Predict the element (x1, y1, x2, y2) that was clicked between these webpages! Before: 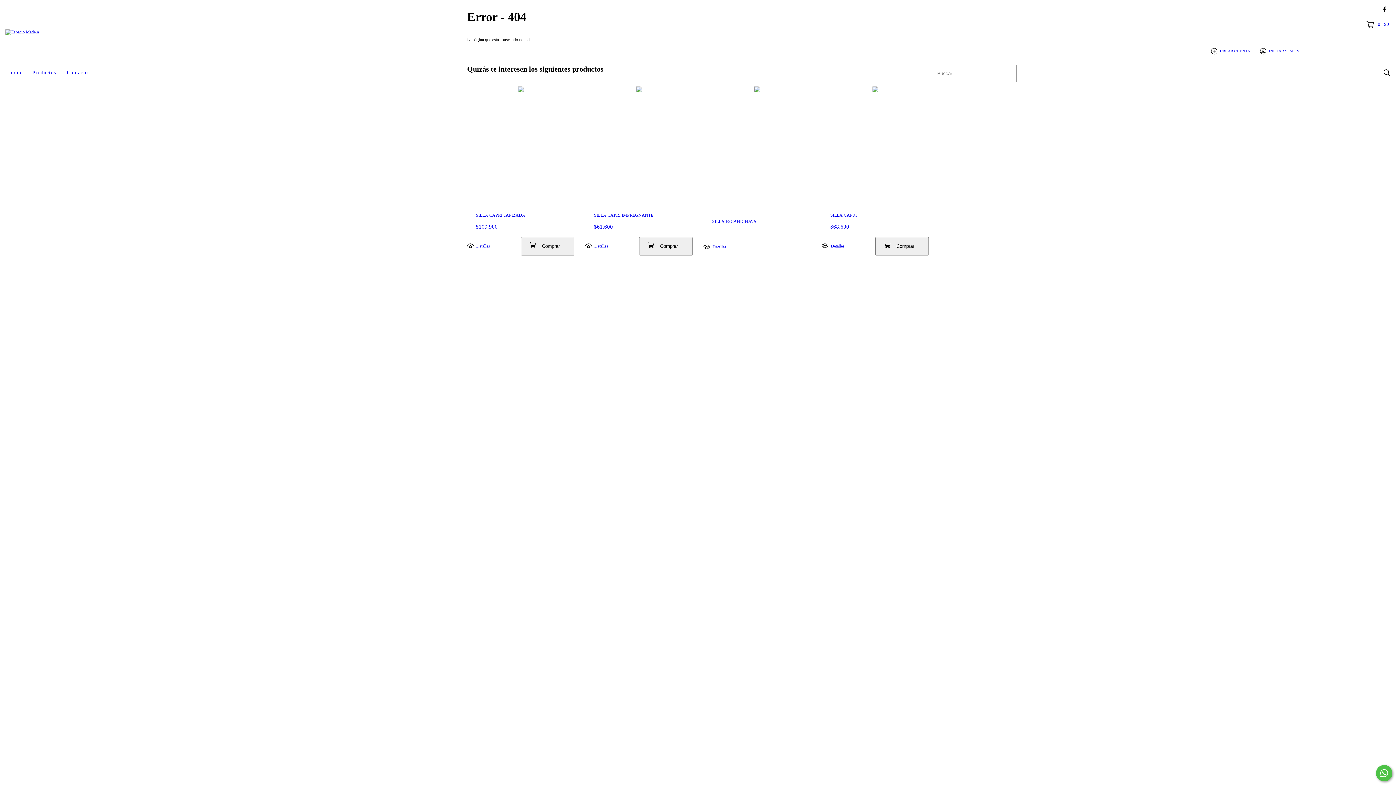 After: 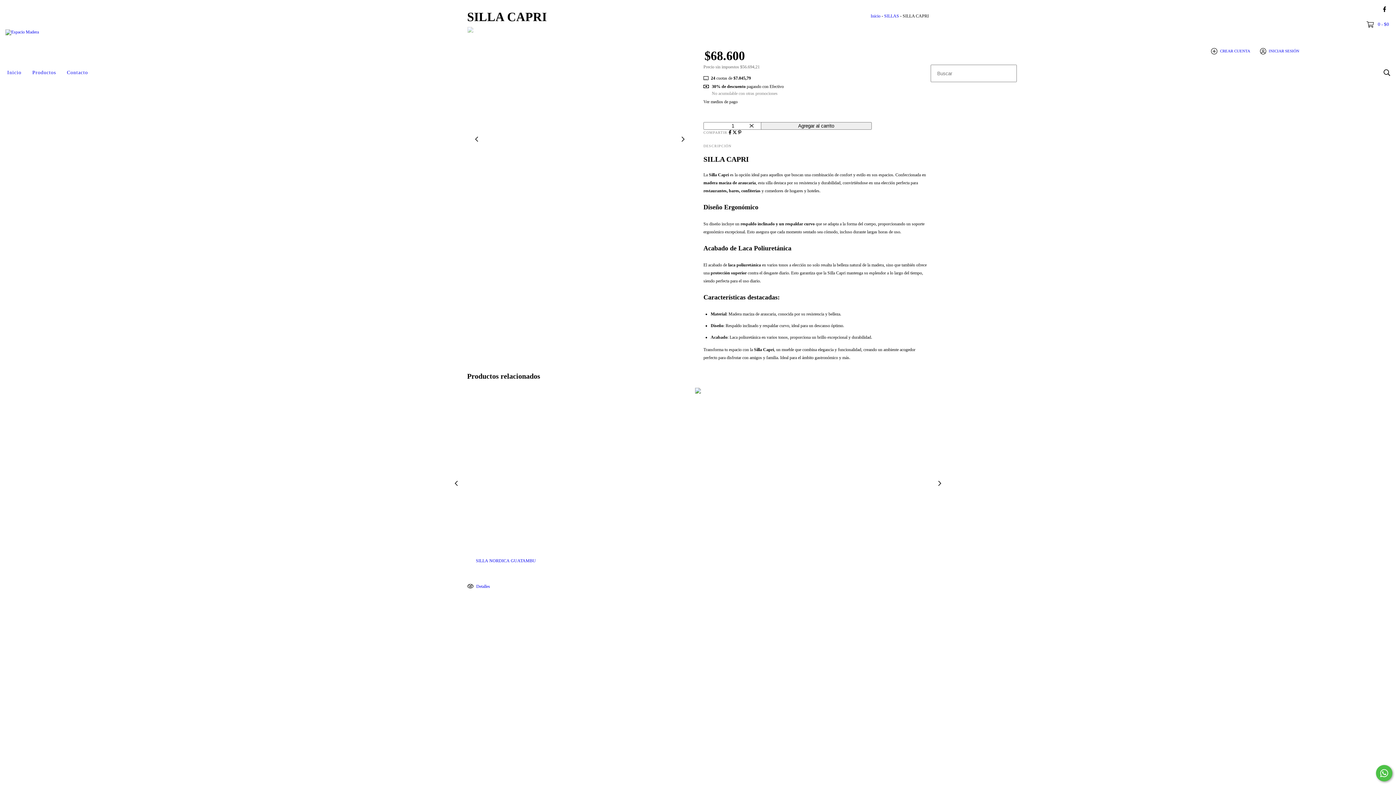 Action: bbox: (830, 212, 920, 218) label: SILLA CAPRI